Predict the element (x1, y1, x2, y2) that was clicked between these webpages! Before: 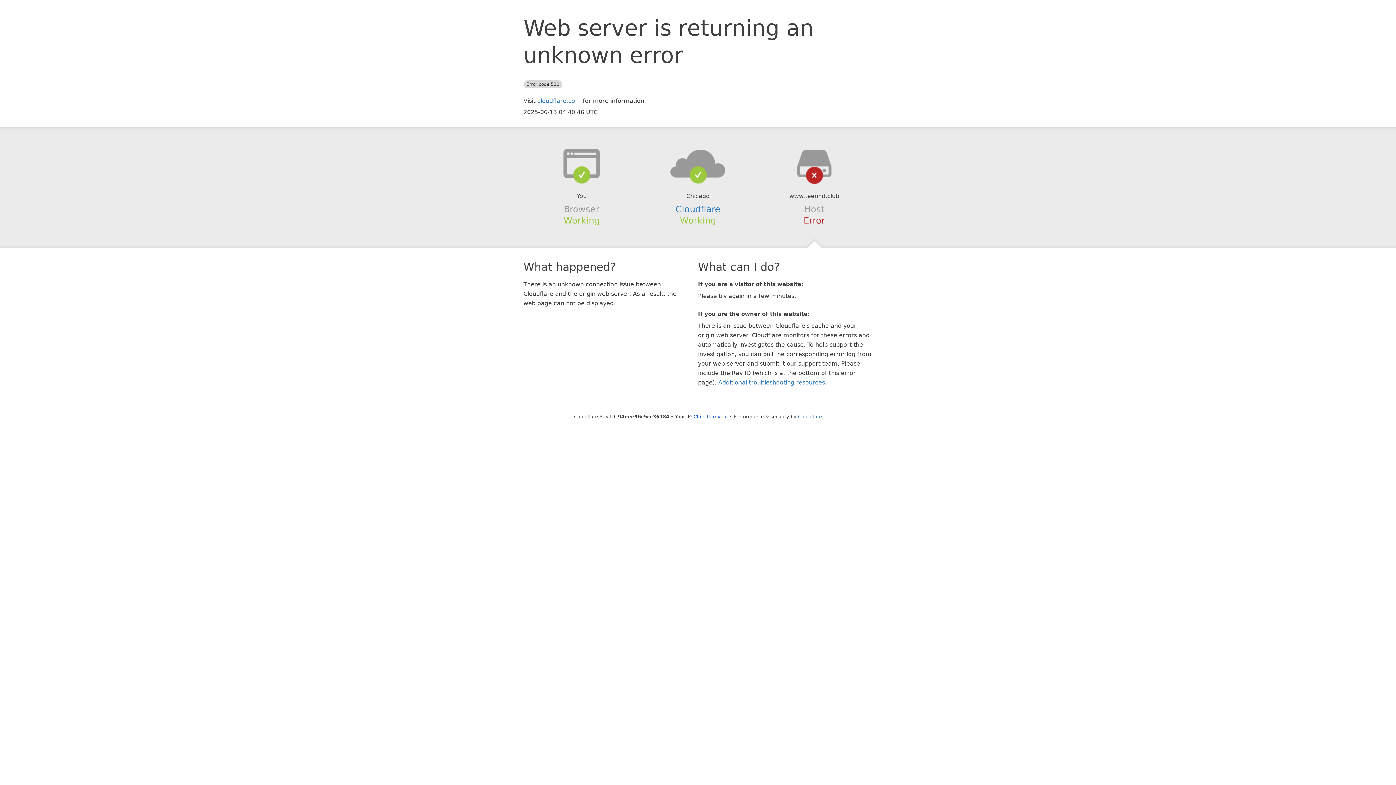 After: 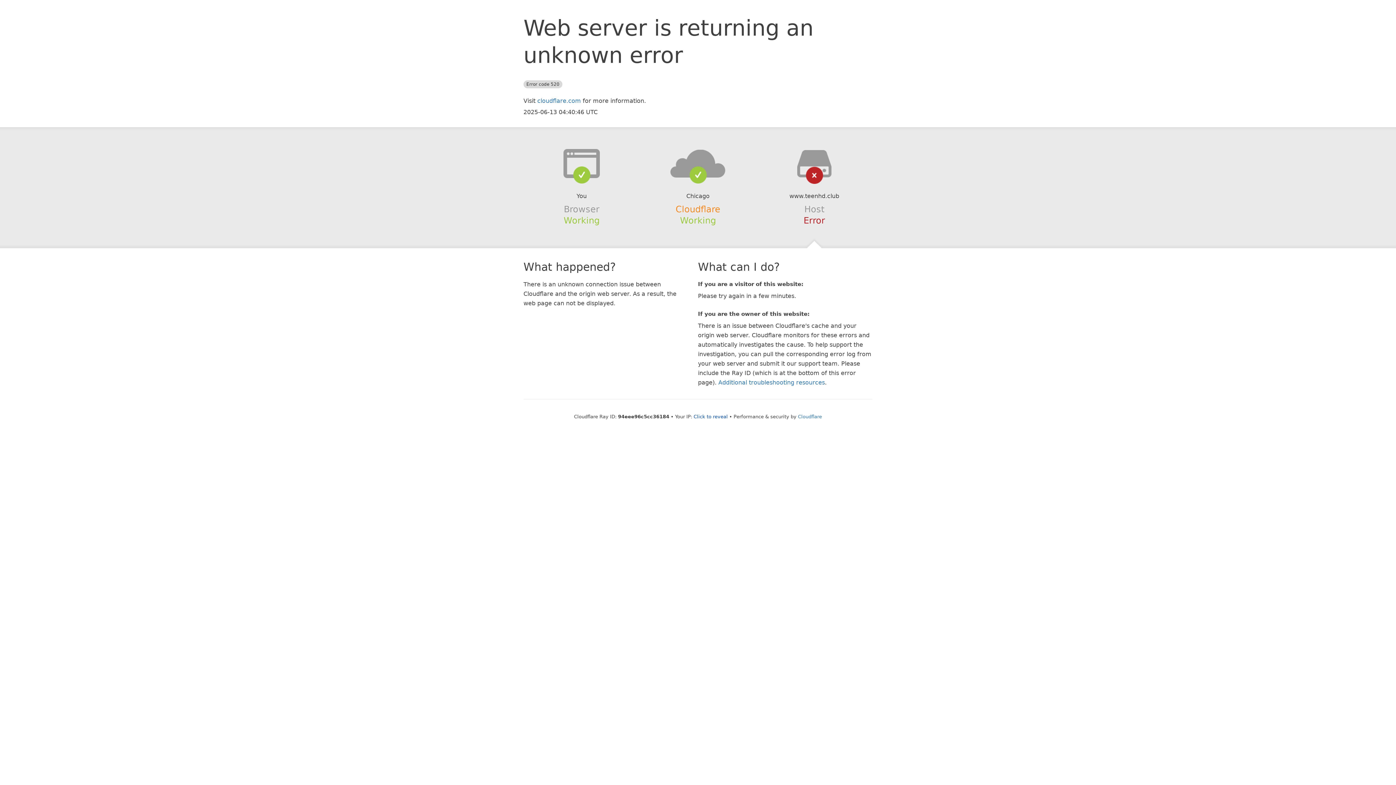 Action: label: Cloudflare bbox: (675, 204, 720, 214)